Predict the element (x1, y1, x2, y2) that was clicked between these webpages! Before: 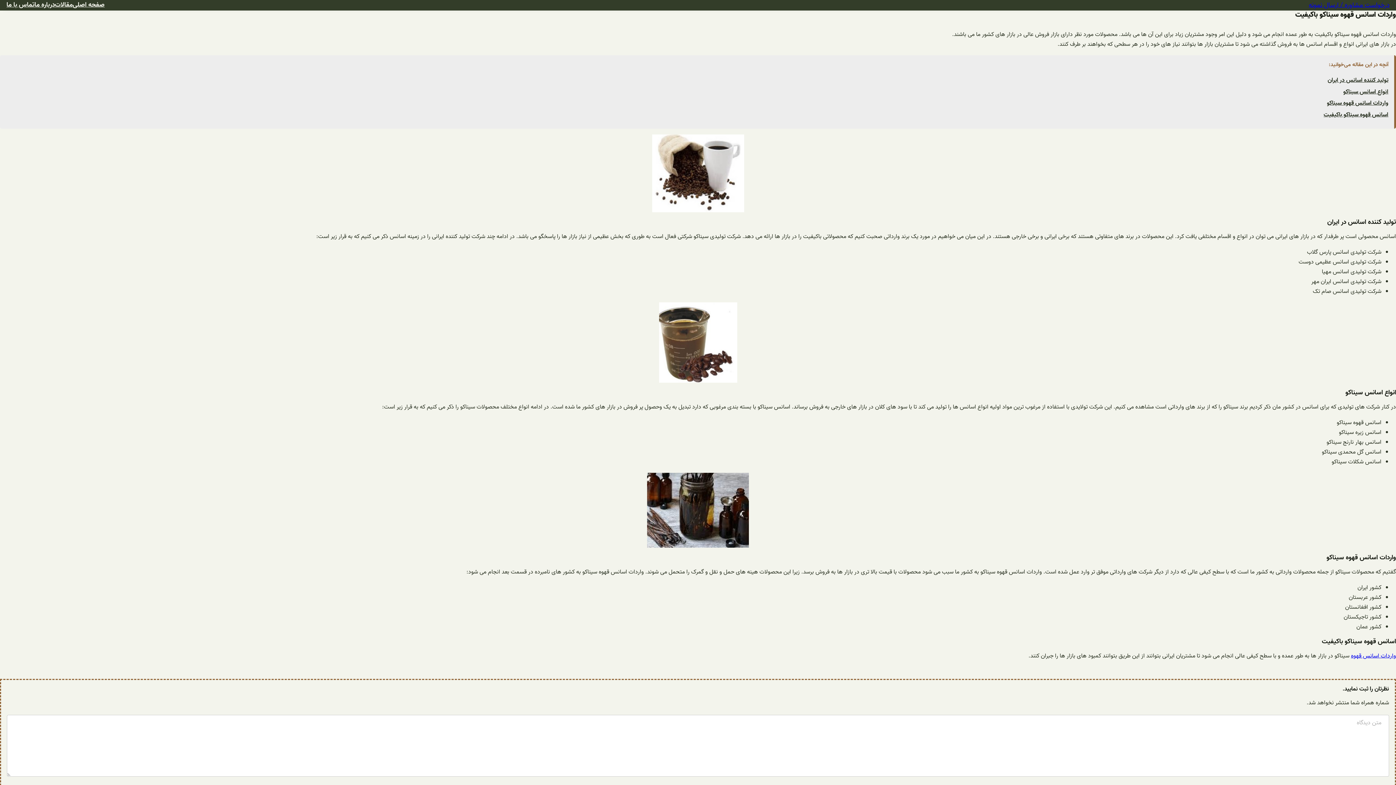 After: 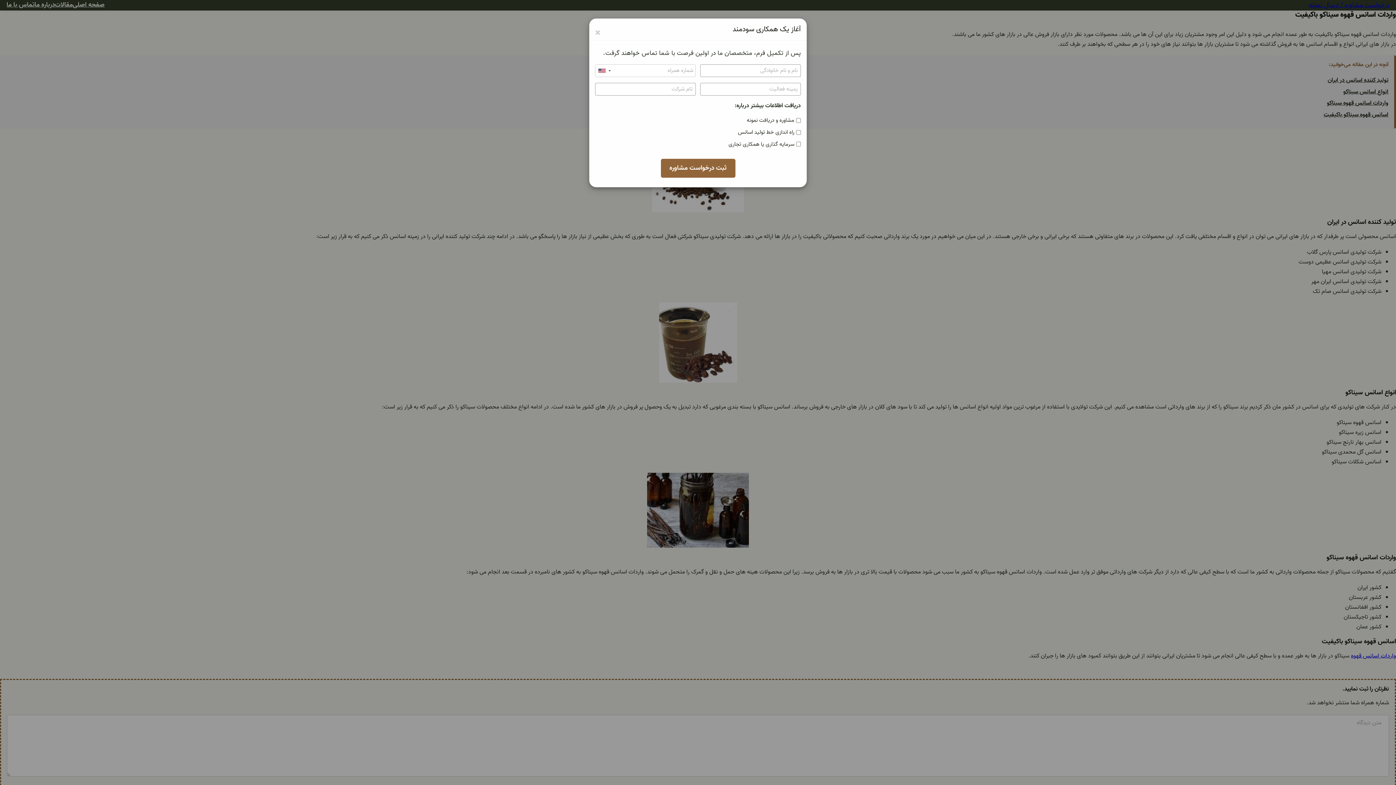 Action: label: درخواست مشاوره / ارسال نمونه bbox: (1309, 0, 1389, 10)